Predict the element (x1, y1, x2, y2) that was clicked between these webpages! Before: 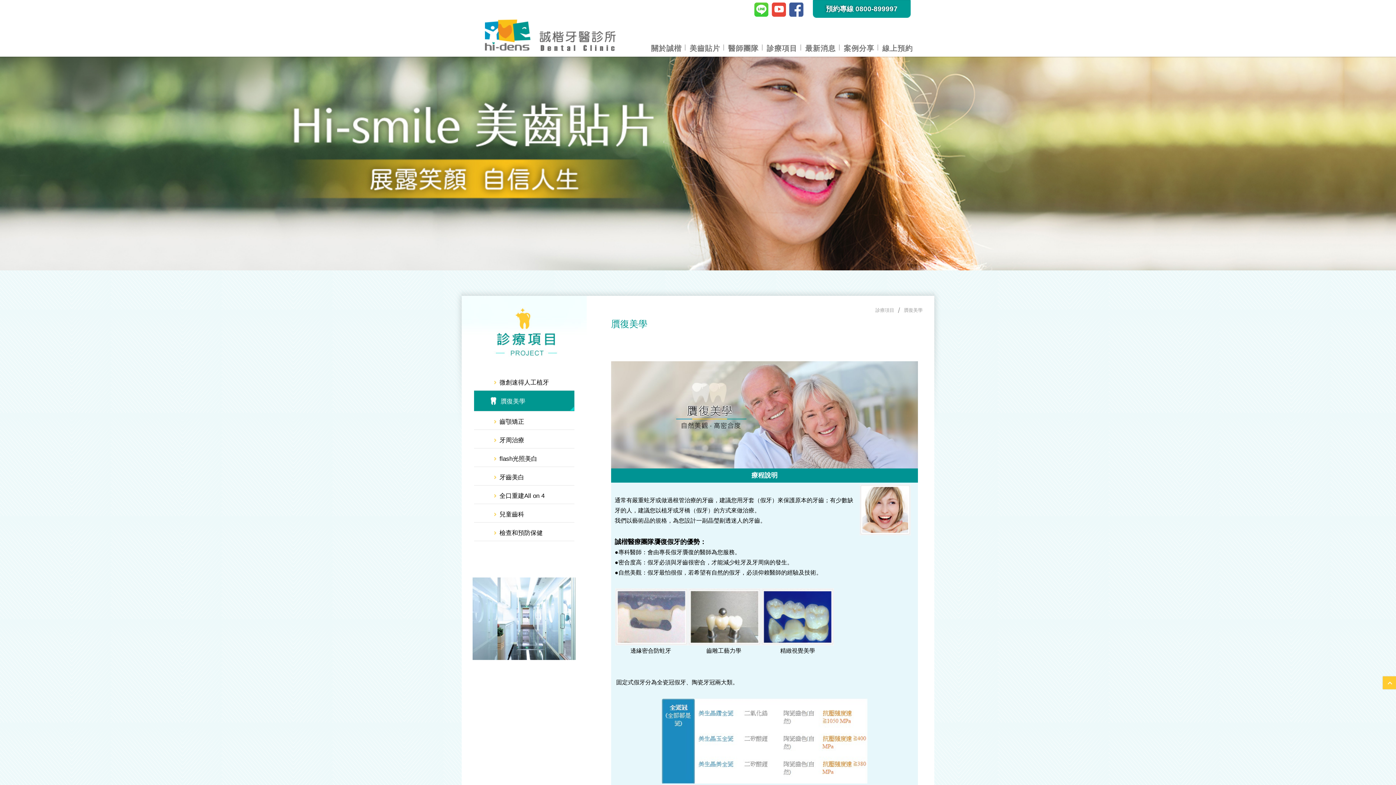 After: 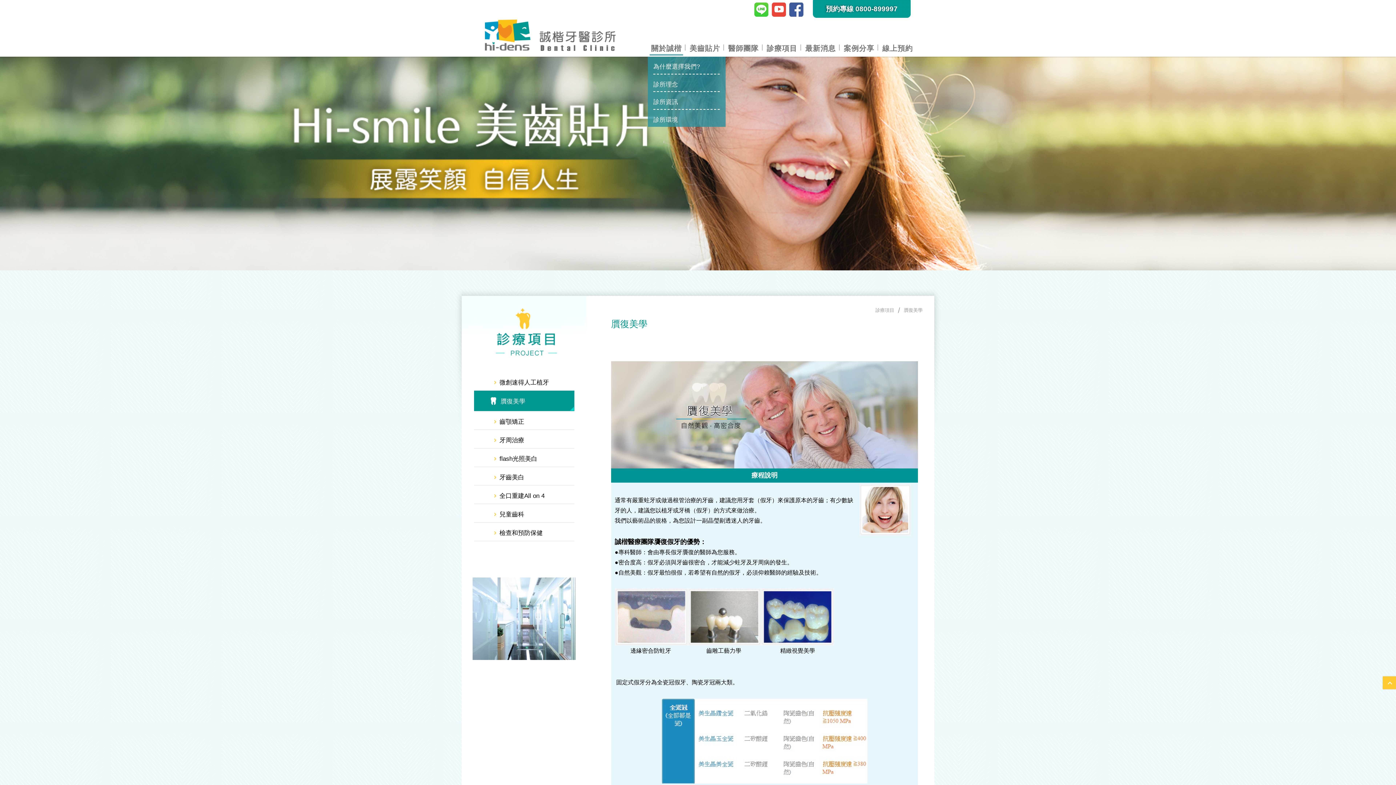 Action: label: 關於誠楷 bbox: (649, 42, 683, 54)